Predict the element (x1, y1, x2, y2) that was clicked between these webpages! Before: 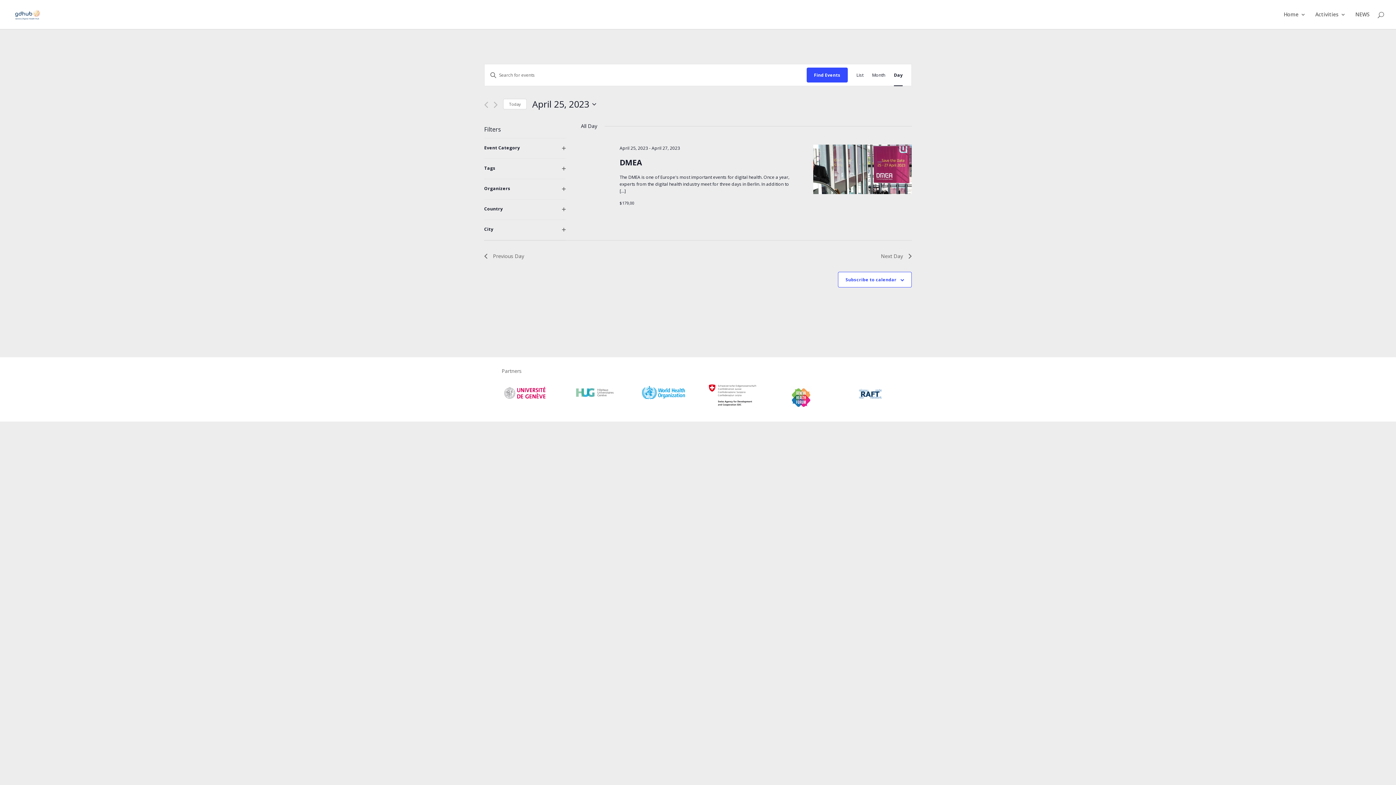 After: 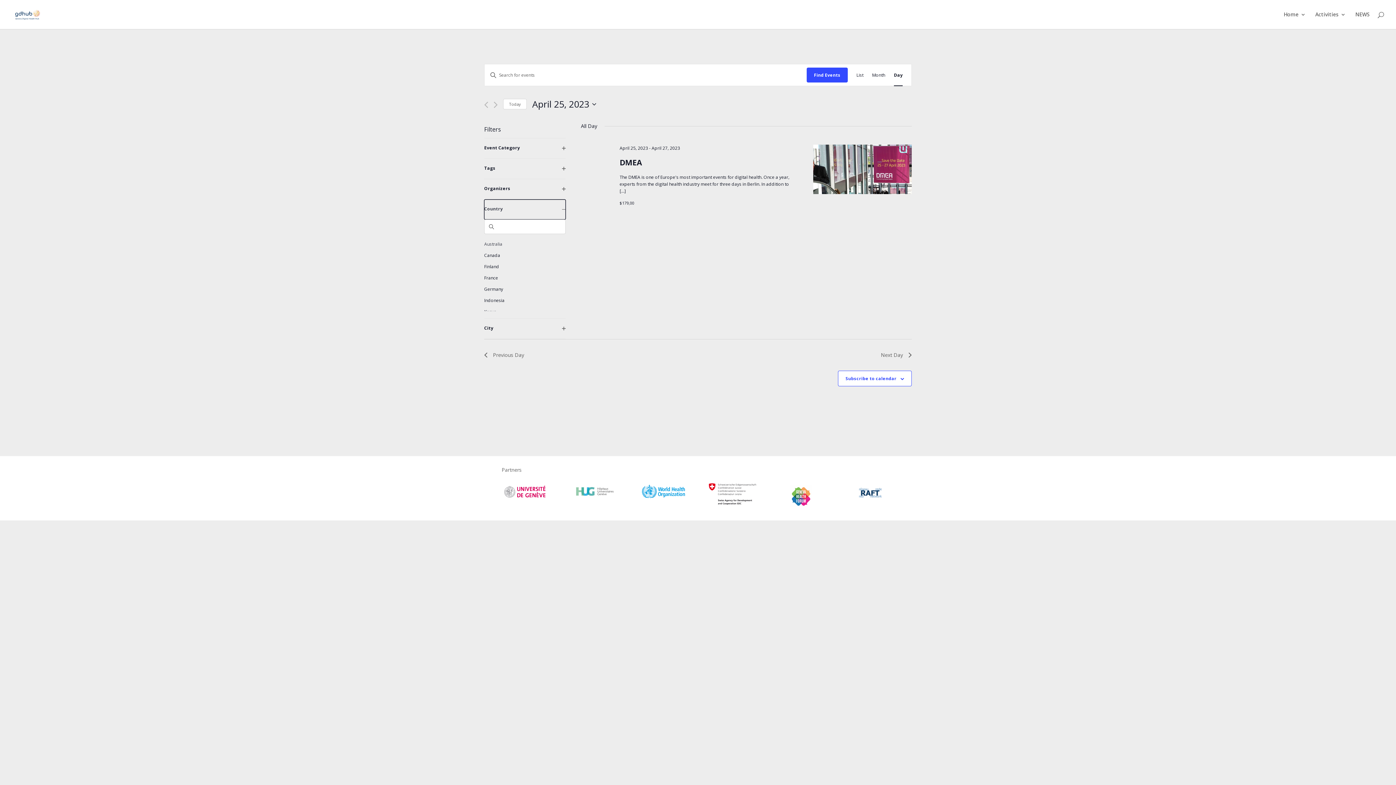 Action: label: Country
Open filter bbox: (484, 199, 565, 219)